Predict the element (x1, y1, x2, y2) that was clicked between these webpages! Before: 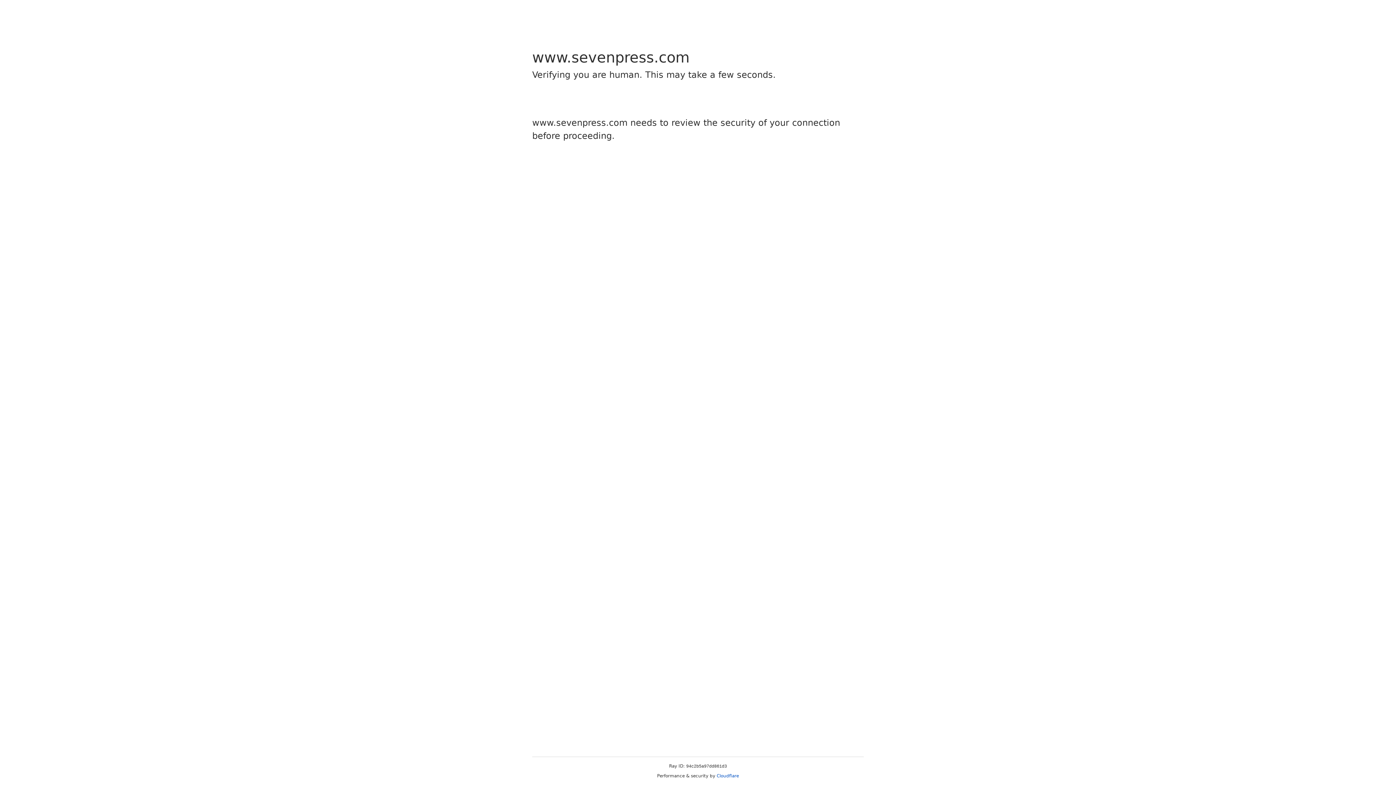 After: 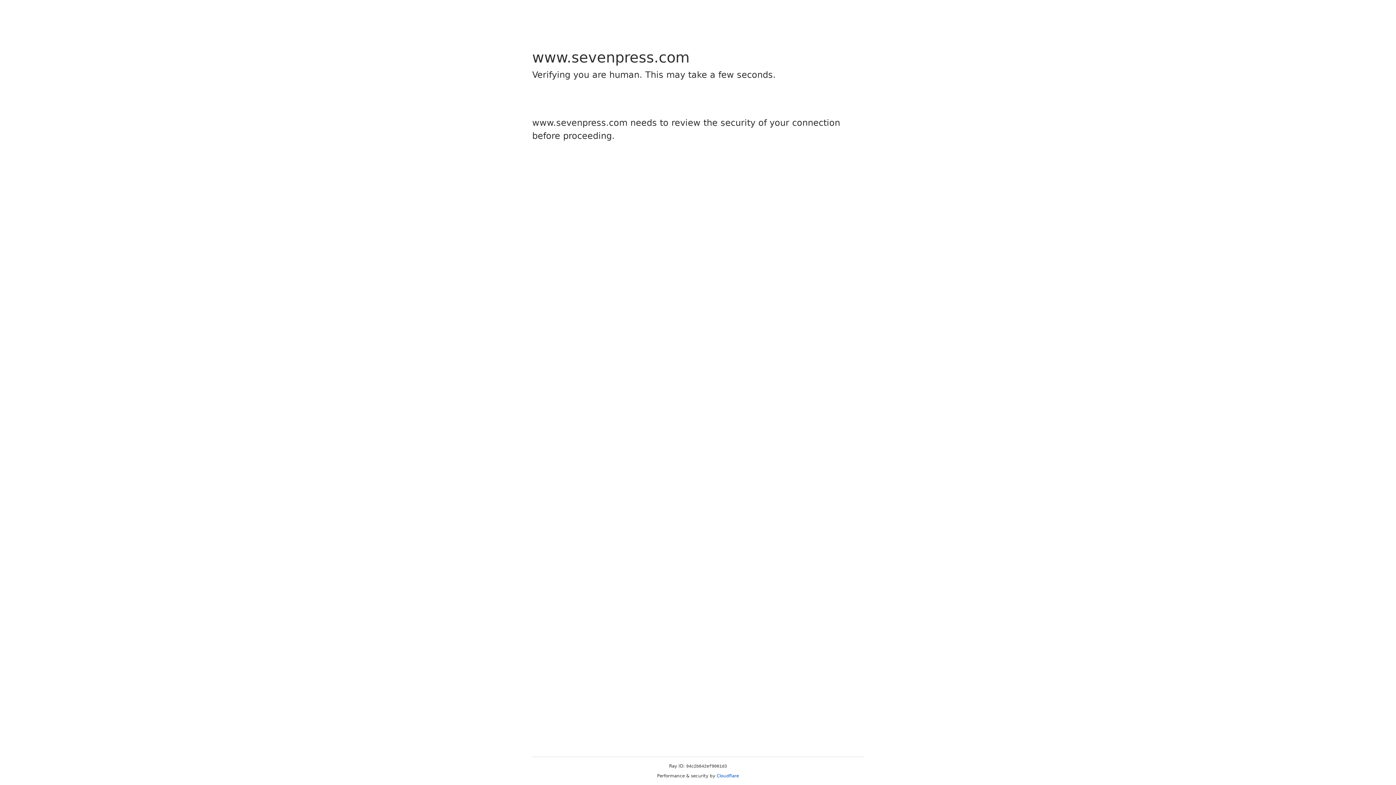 Action: bbox: (716, 773, 739, 778) label: Cloudflare